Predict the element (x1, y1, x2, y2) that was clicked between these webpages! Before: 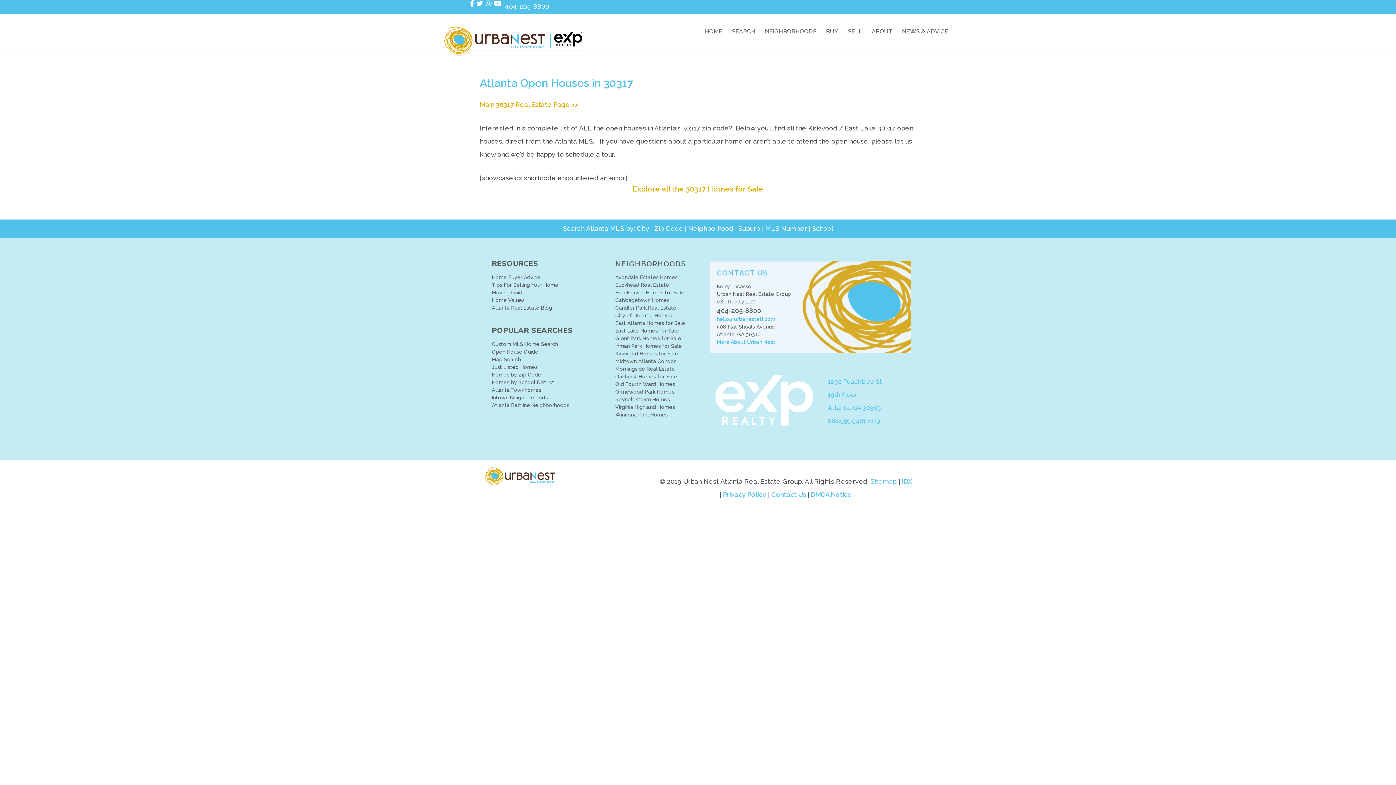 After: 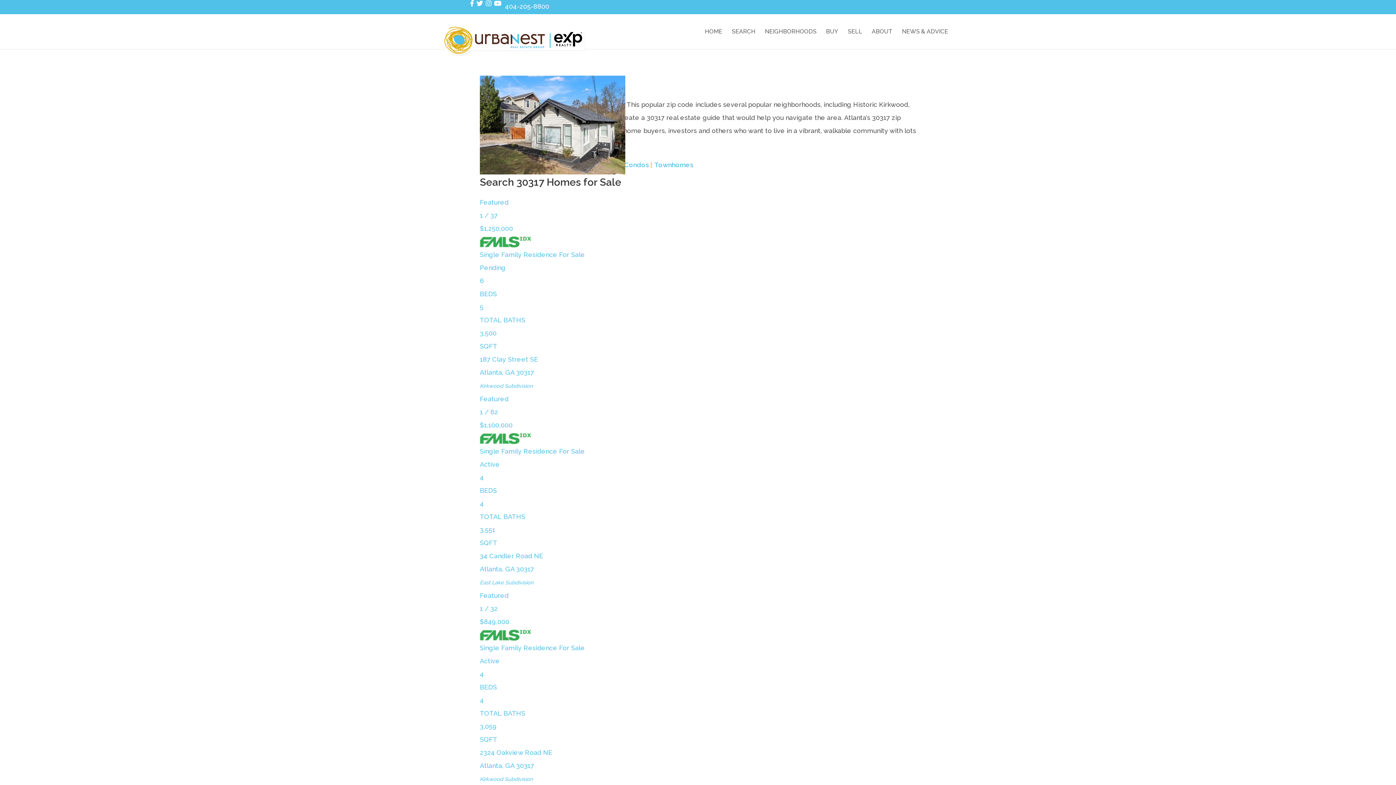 Action: bbox: (632, 184, 763, 193) label: Explore all the 30317 Homes for Sale